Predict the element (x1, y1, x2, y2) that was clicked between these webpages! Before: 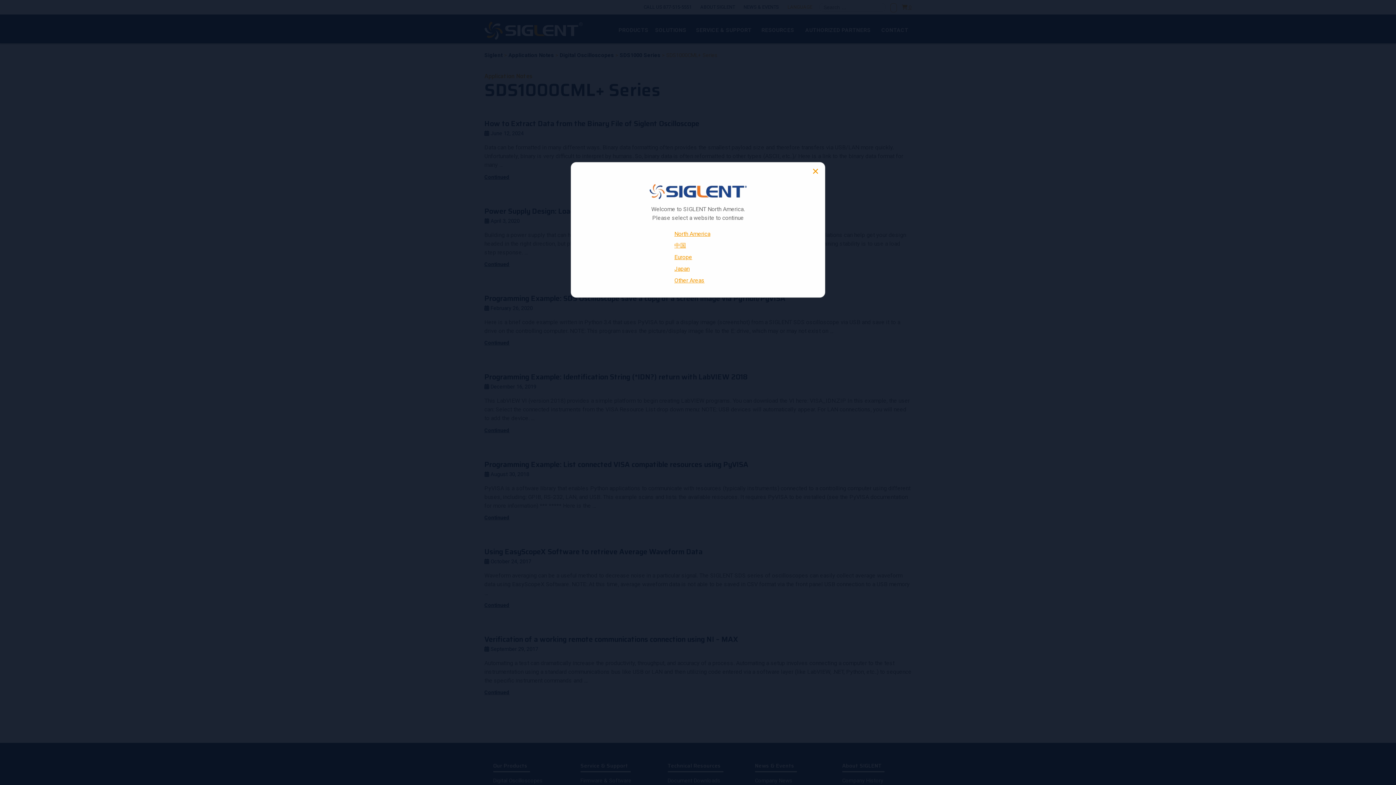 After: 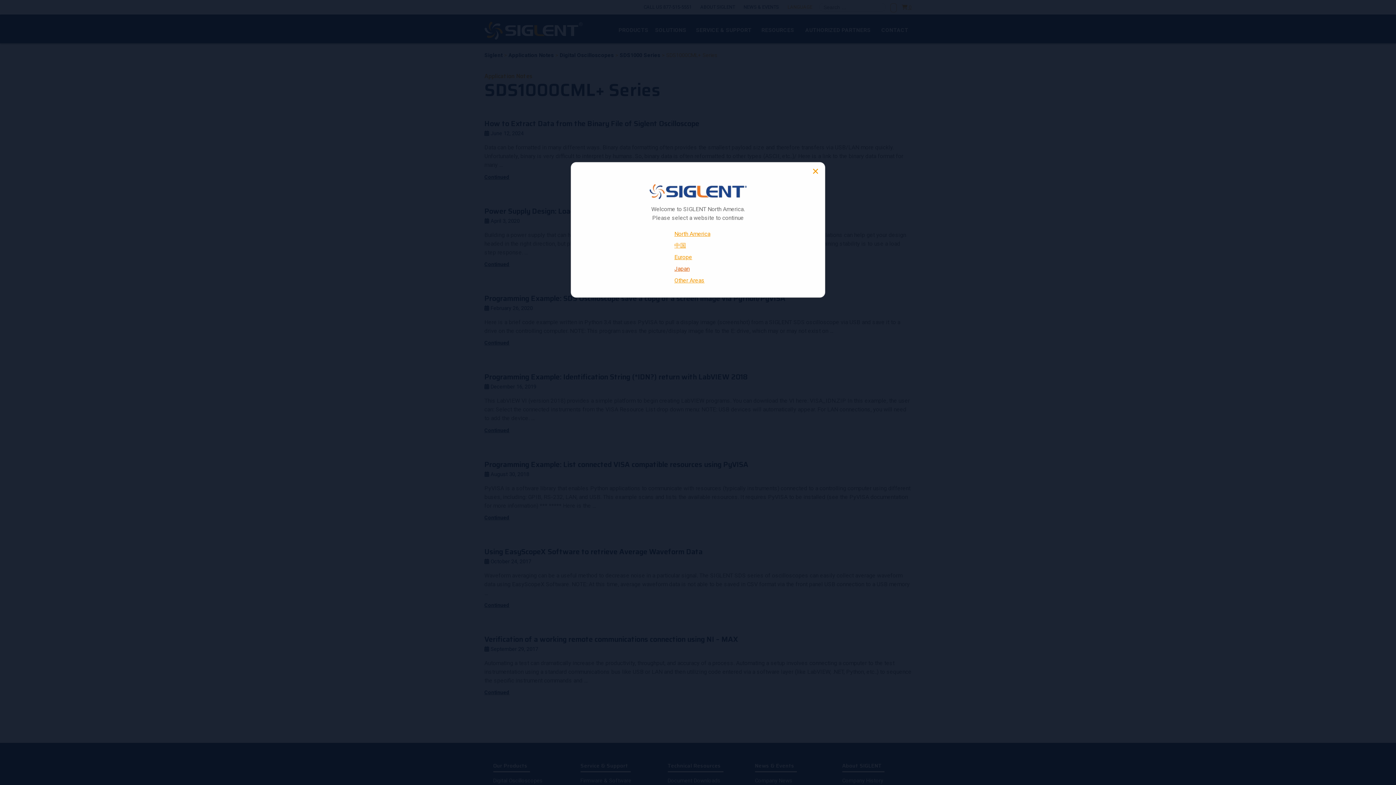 Action: label: Japan bbox: (674, 265, 689, 272)